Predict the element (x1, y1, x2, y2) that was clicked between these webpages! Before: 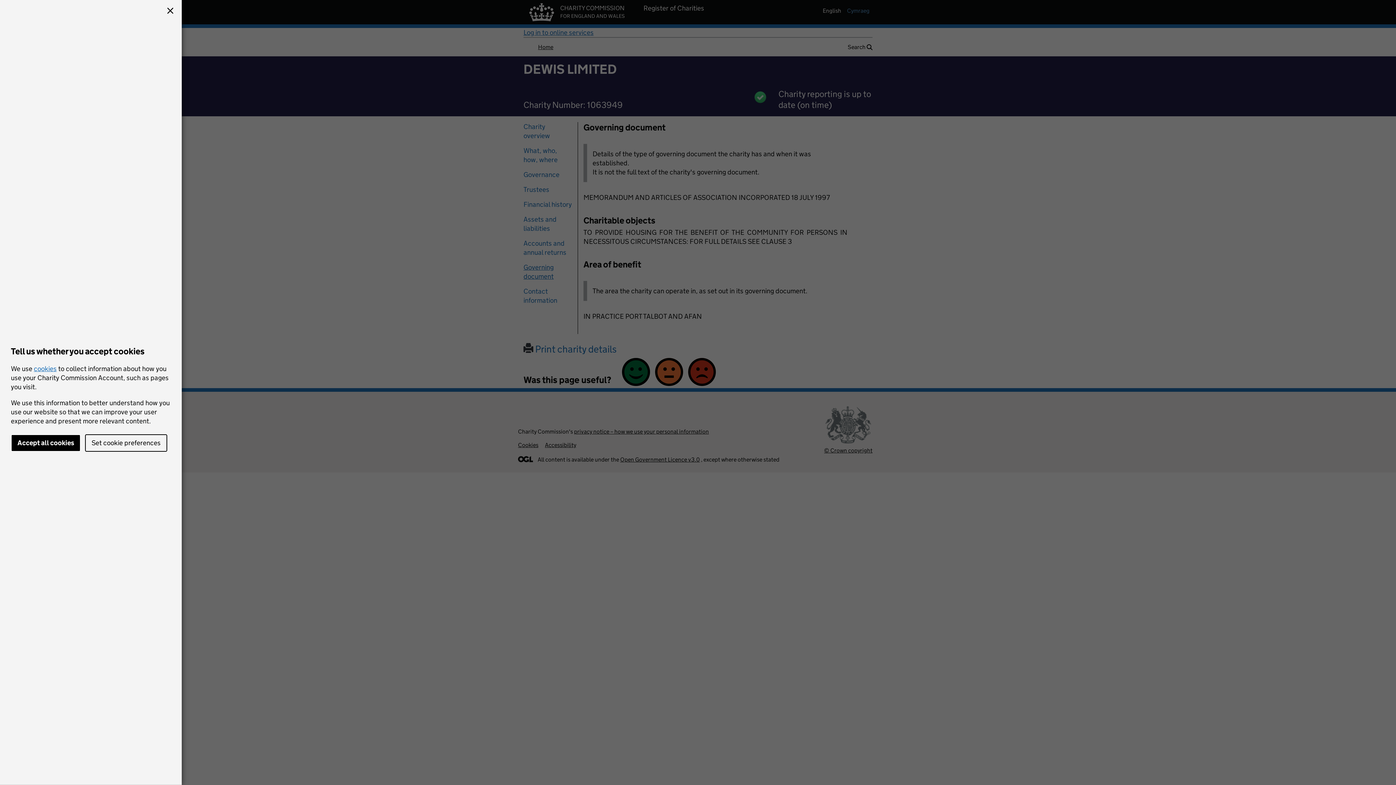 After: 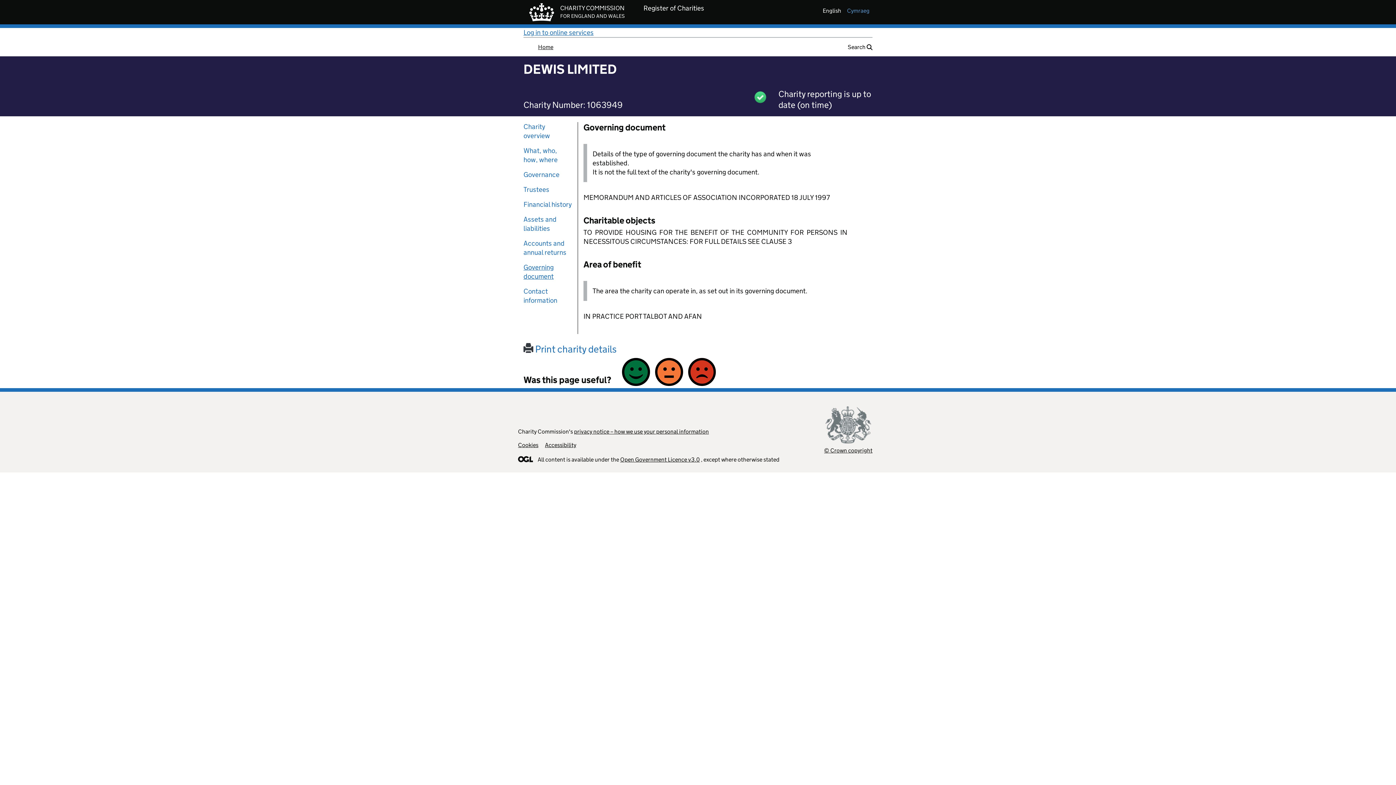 Action: label: Accept all cookies bbox: (10, 434, 80, 452)